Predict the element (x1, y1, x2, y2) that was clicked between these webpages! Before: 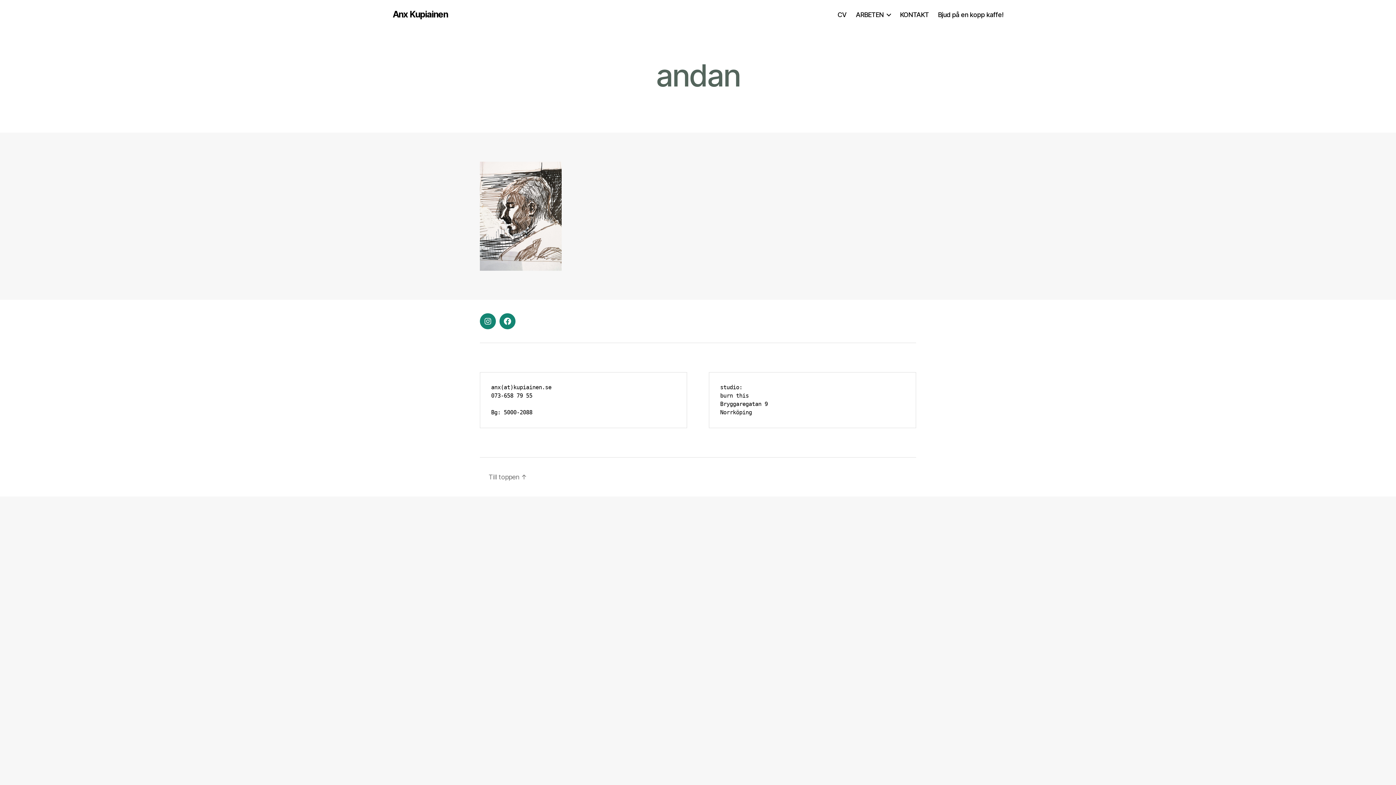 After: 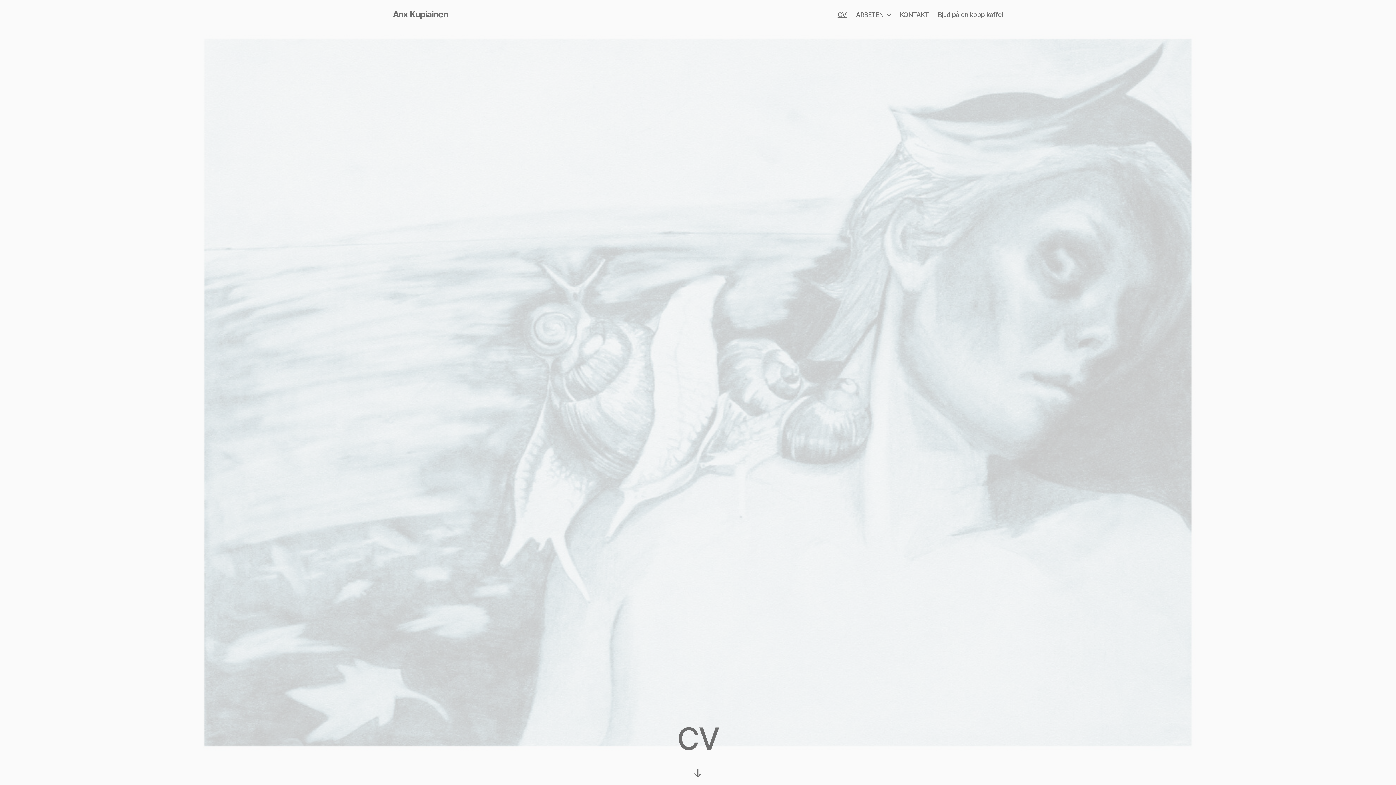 Action: label: CV bbox: (837, 10, 846, 18)